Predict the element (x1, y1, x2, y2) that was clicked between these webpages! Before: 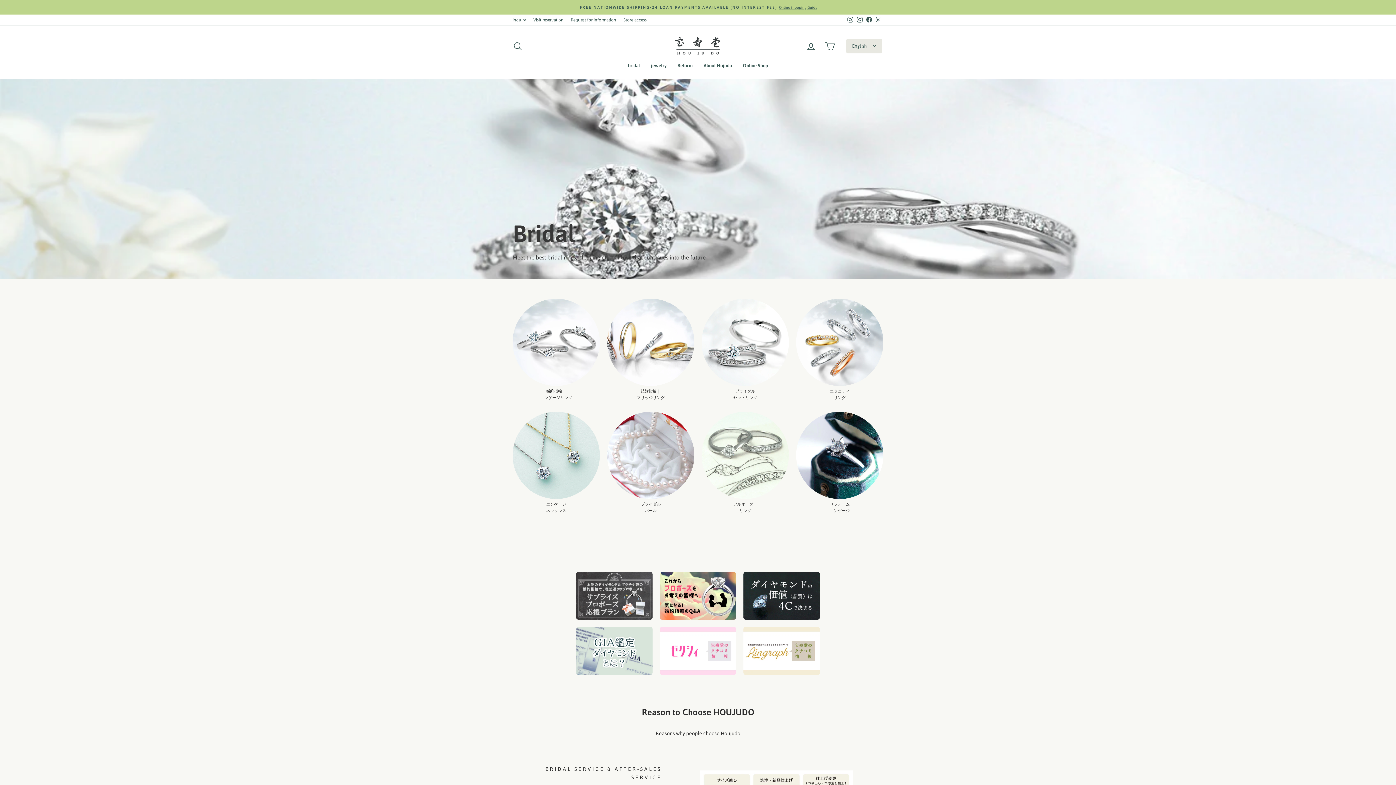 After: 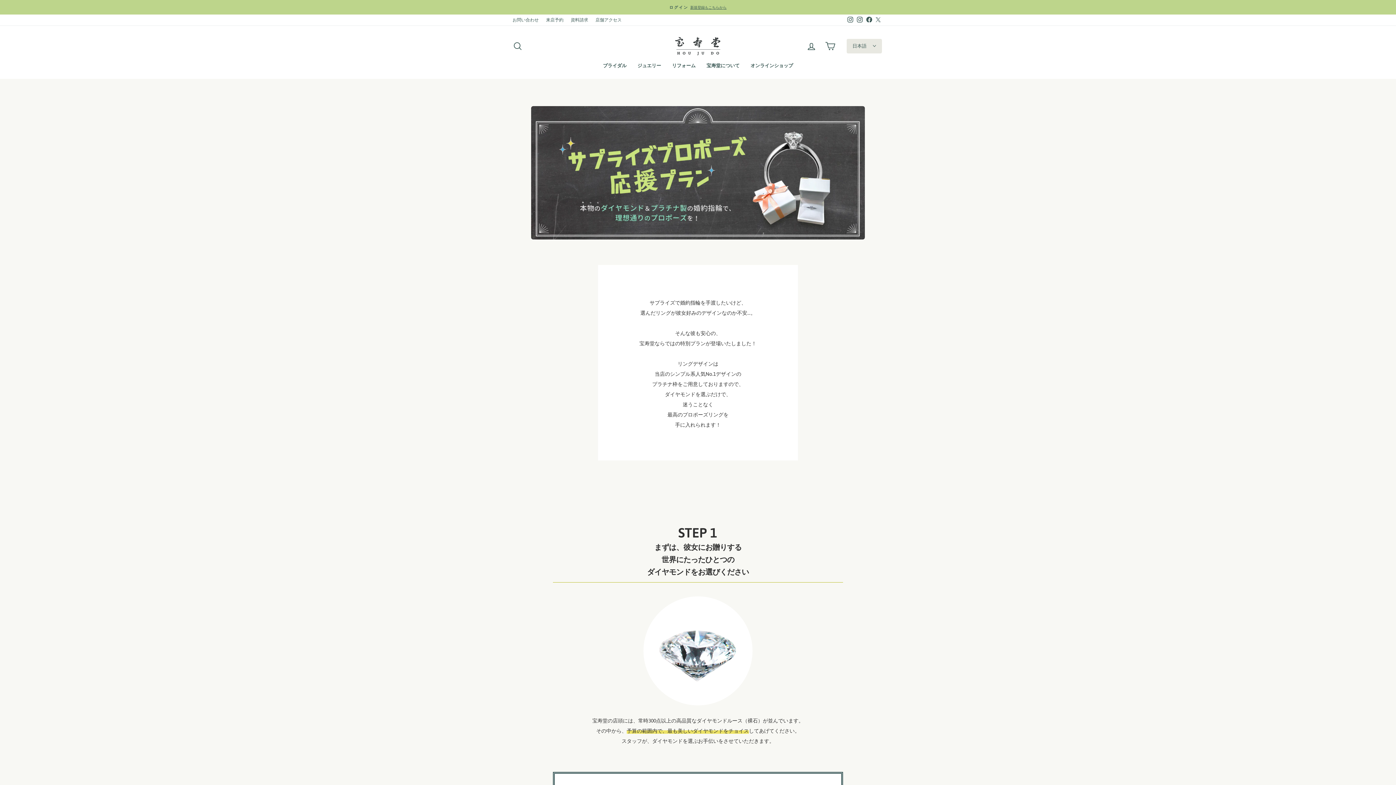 Action: bbox: (576, 572, 652, 620)